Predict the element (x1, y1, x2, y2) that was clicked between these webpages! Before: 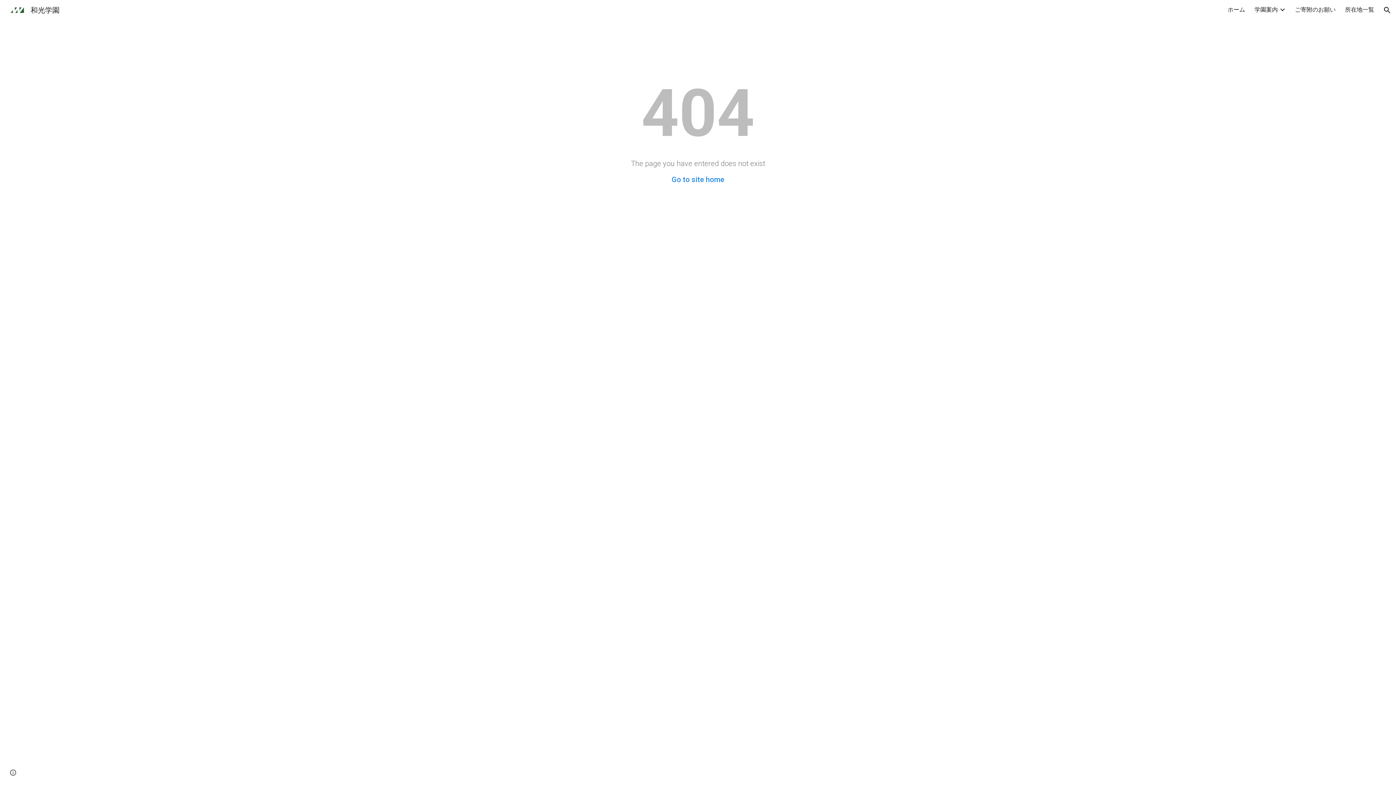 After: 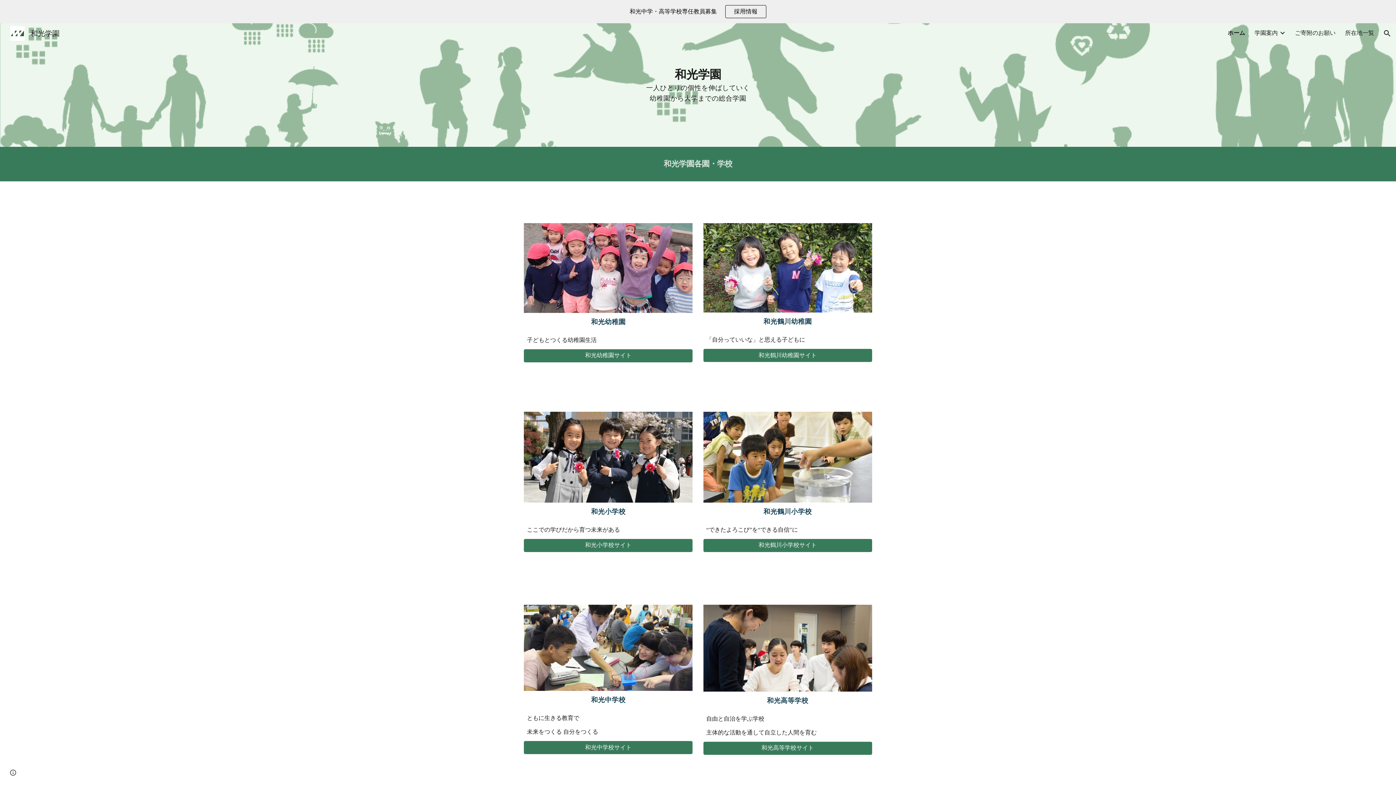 Action: bbox: (671, 175, 724, 184) label: Go to site home